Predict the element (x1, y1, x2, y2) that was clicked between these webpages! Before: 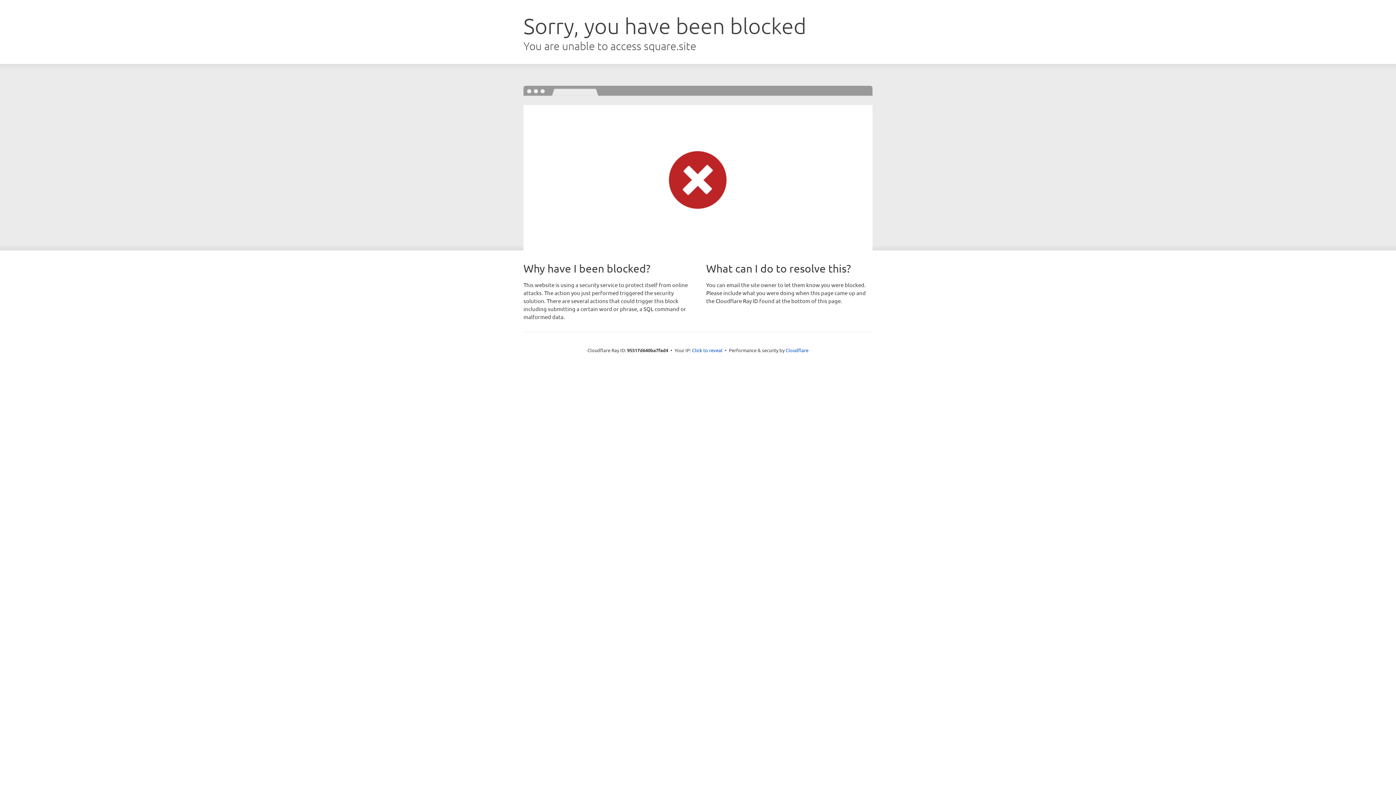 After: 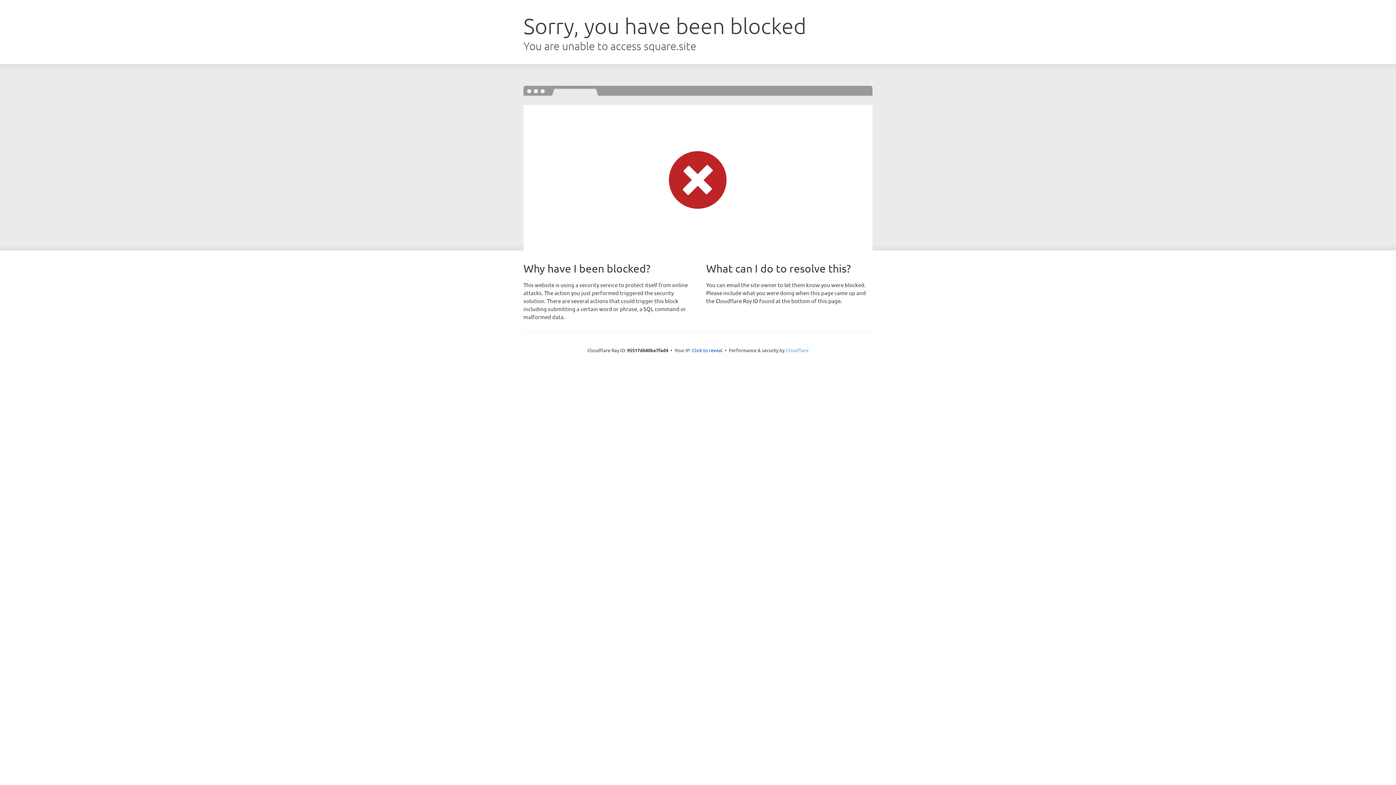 Action: bbox: (785, 347, 808, 353) label: Cloudflare